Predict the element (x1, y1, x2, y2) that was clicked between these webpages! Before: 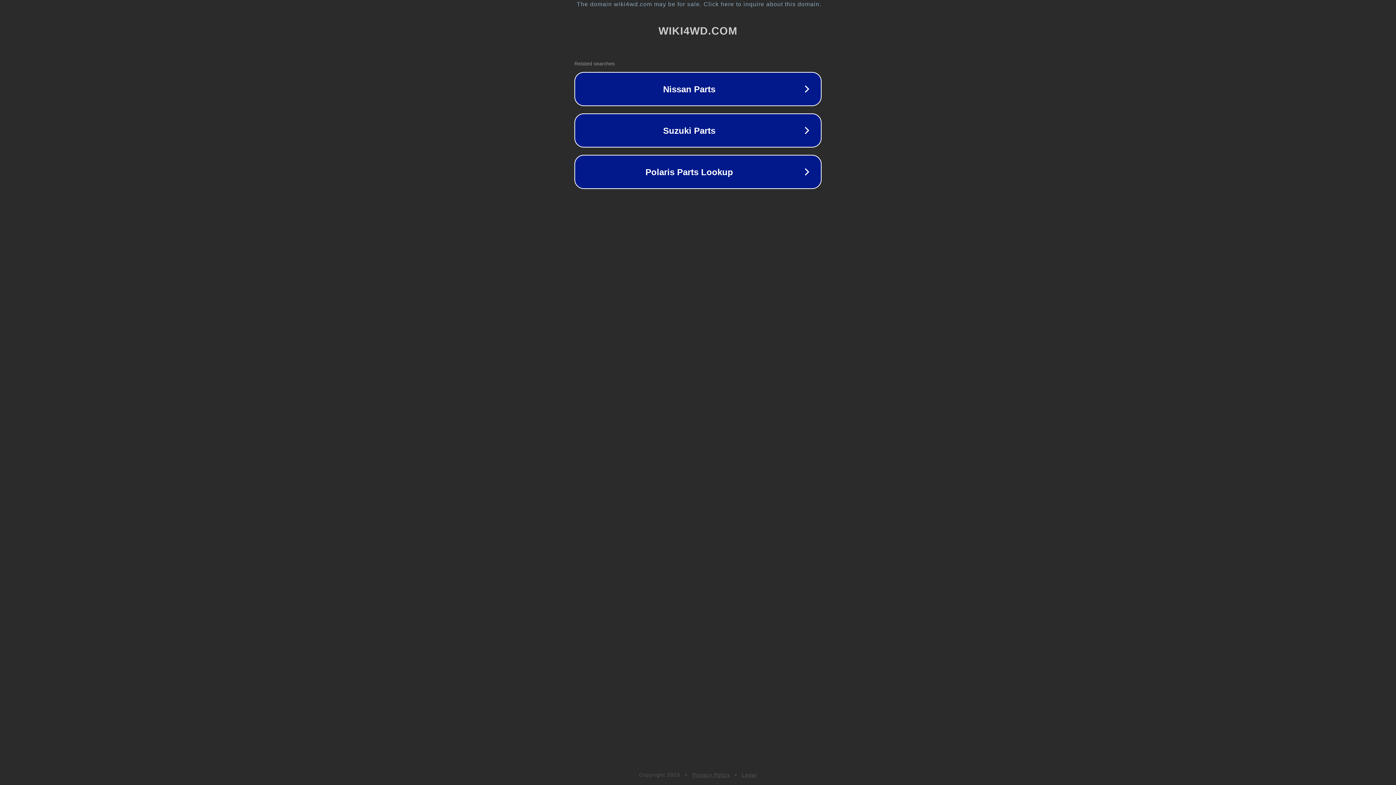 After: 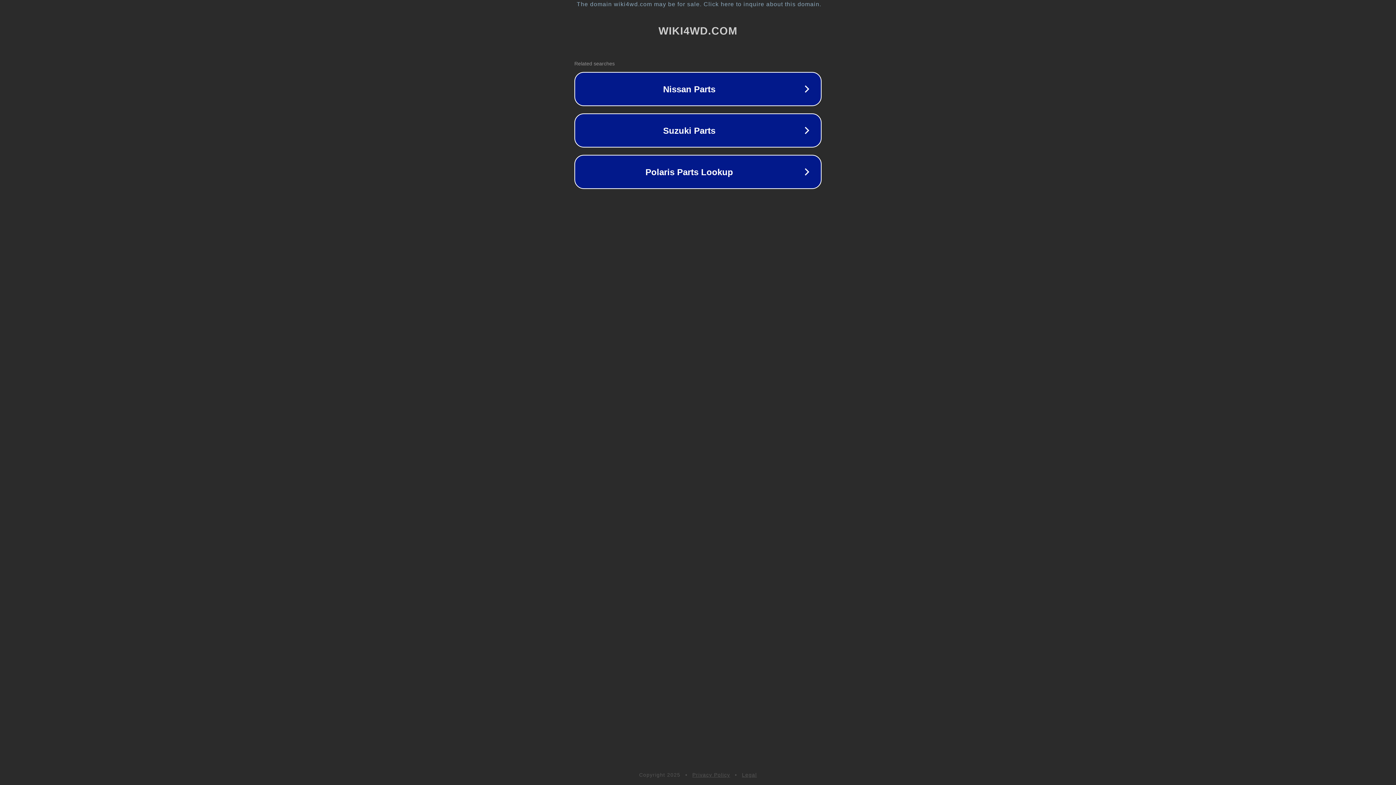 Action: bbox: (742, 772, 757, 778) label: Legal